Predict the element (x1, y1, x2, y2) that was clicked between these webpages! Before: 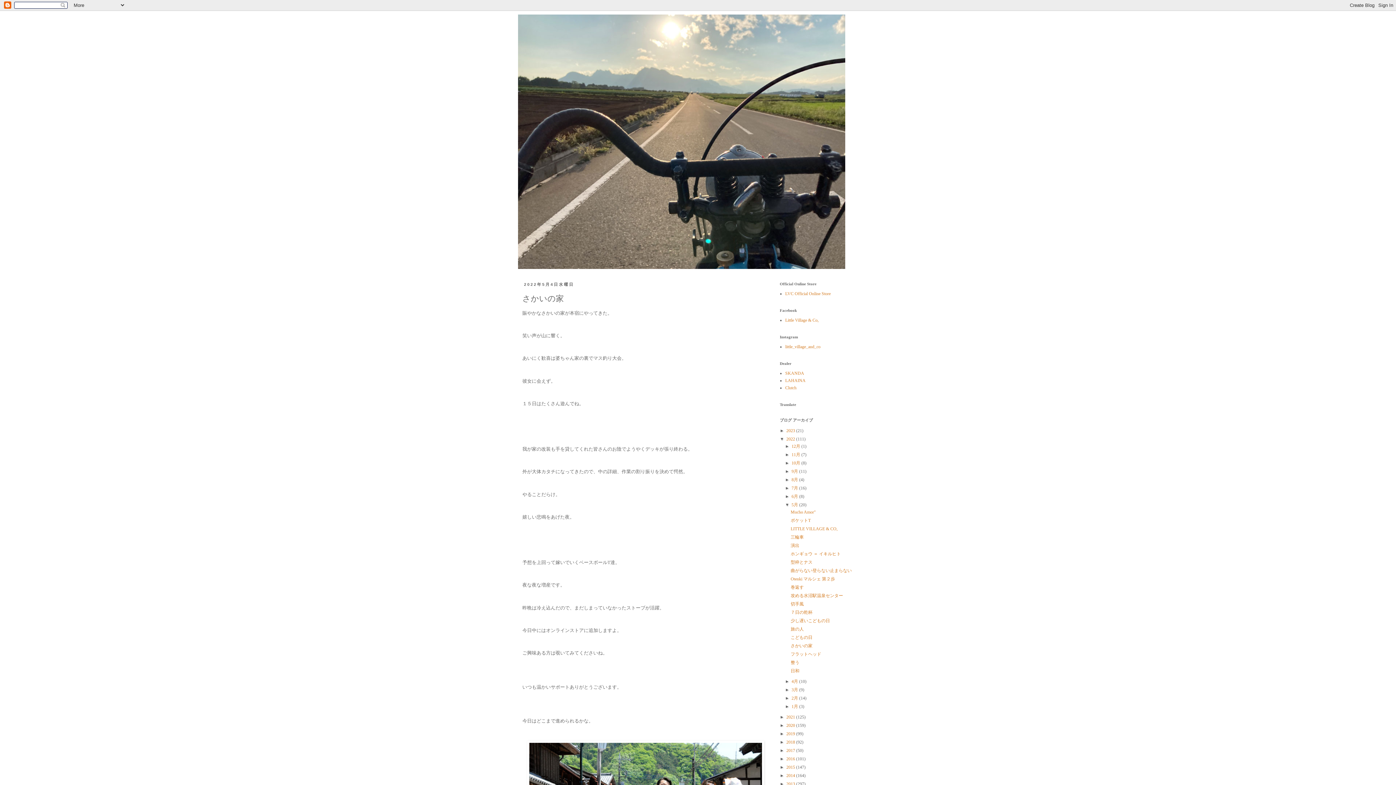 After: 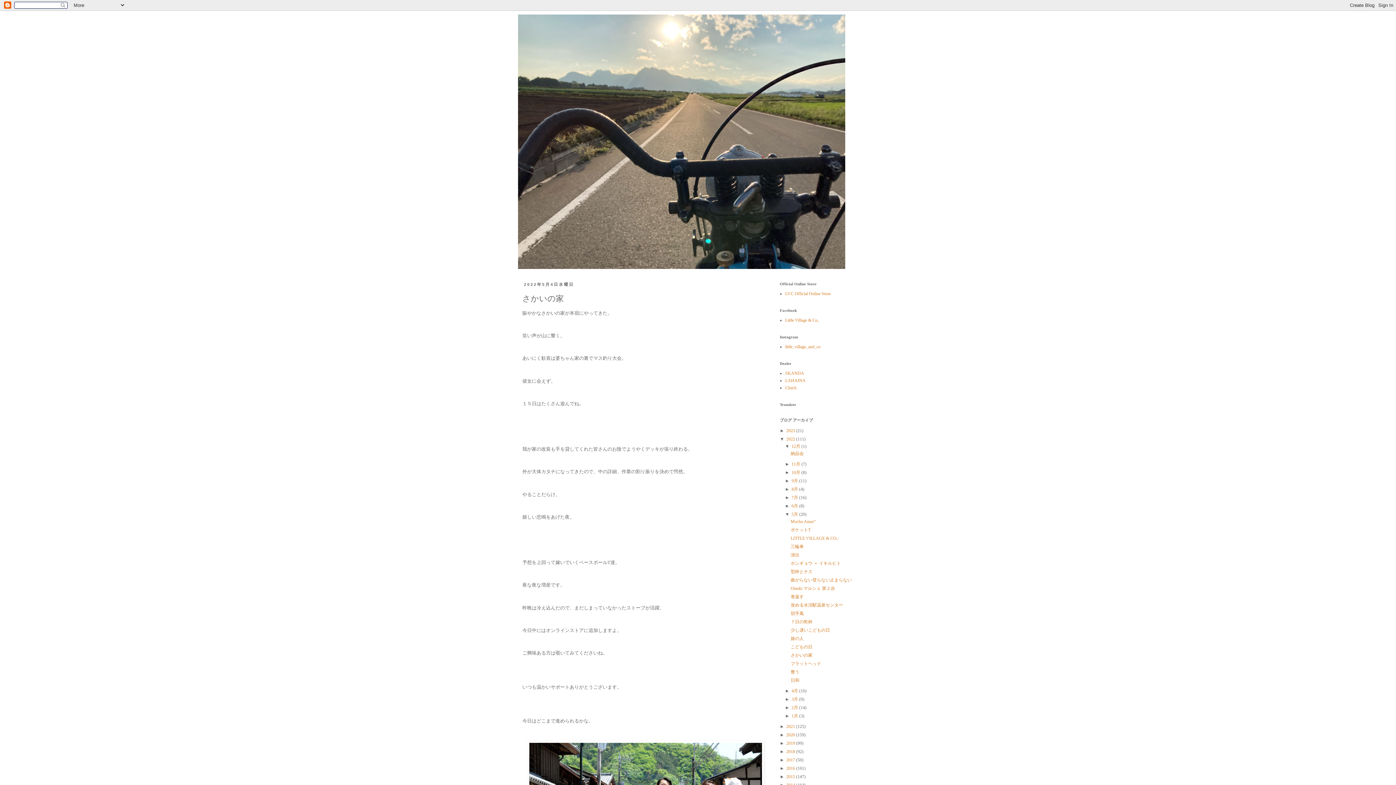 Action: label: ►   bbox: (785, 444, 791, 449)